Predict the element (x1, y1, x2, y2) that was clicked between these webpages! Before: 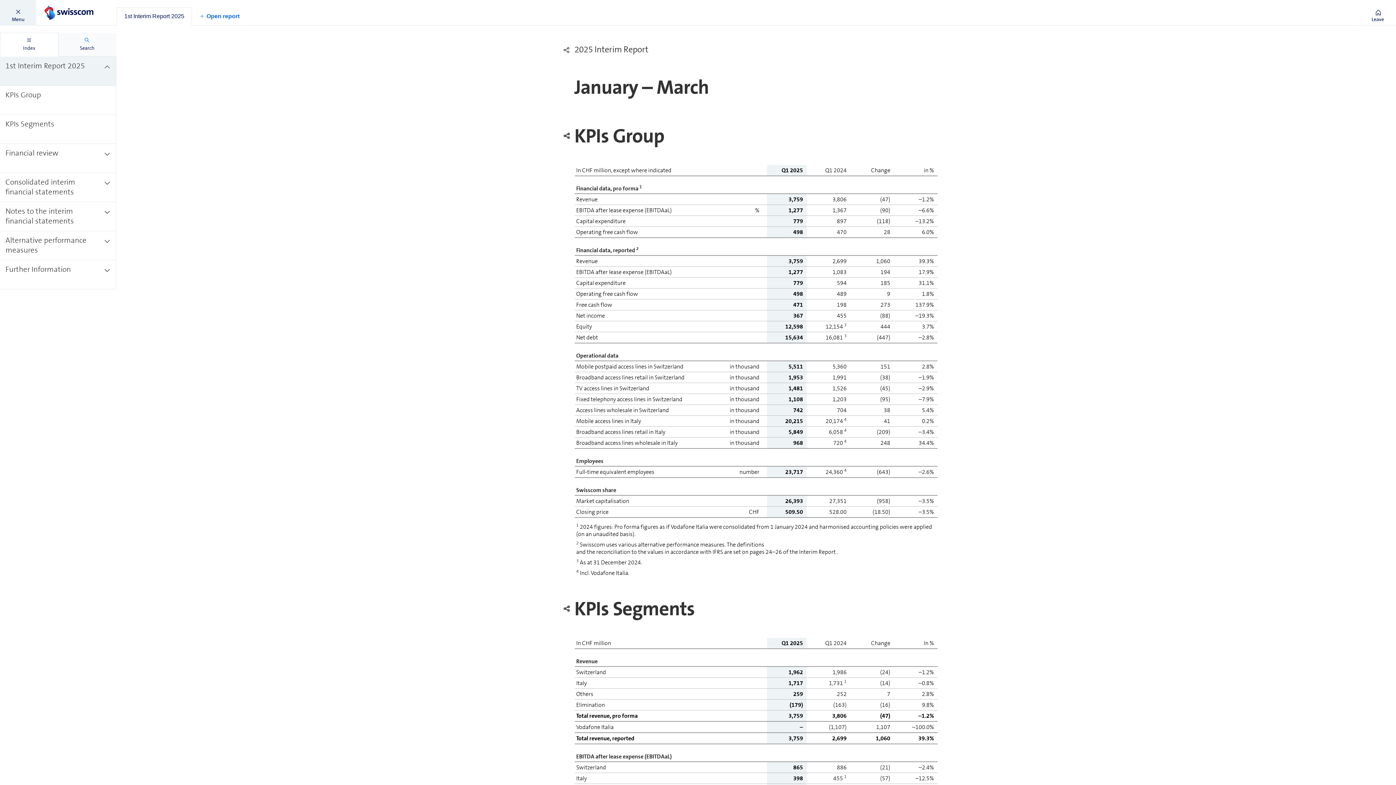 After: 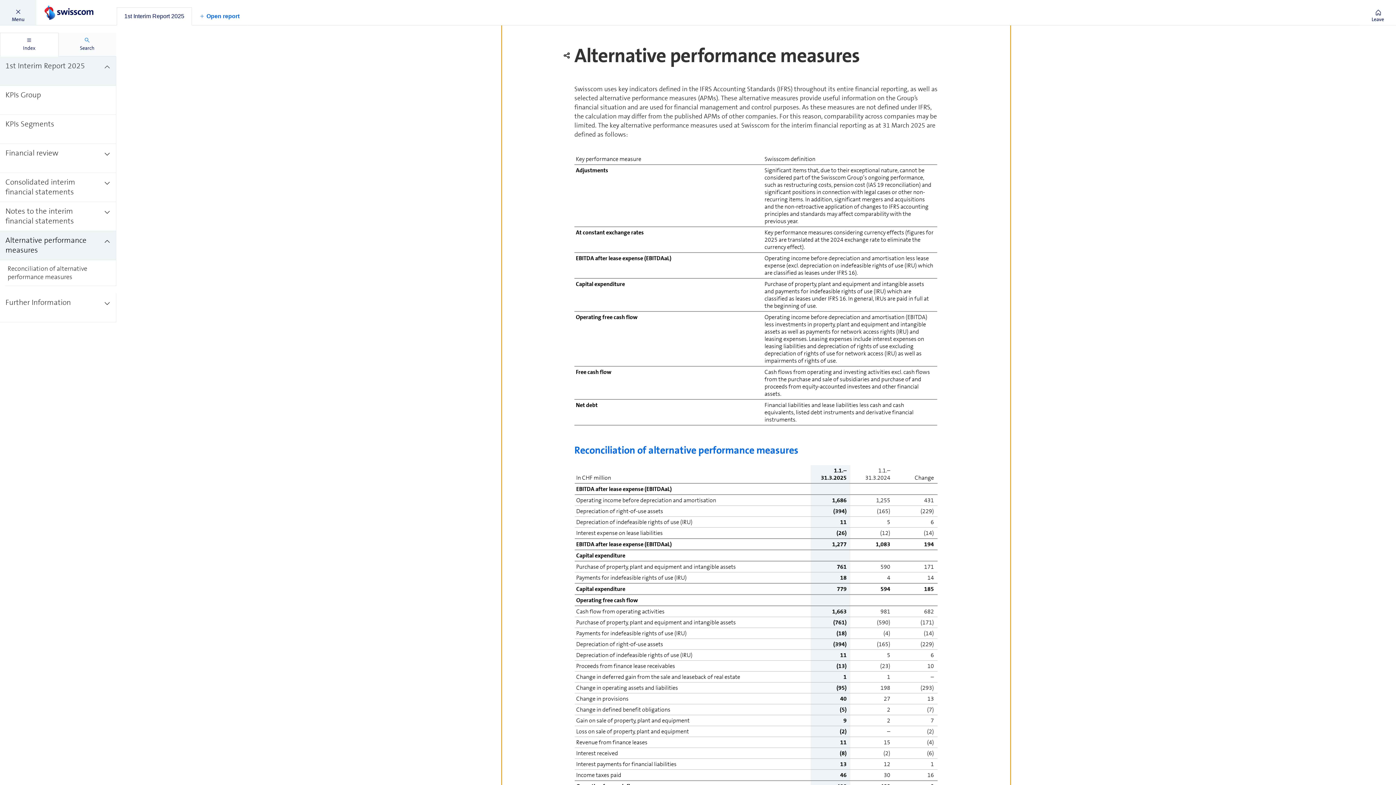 Action: bbox: (0, 231, 116, 260) label: Alternative performance measures